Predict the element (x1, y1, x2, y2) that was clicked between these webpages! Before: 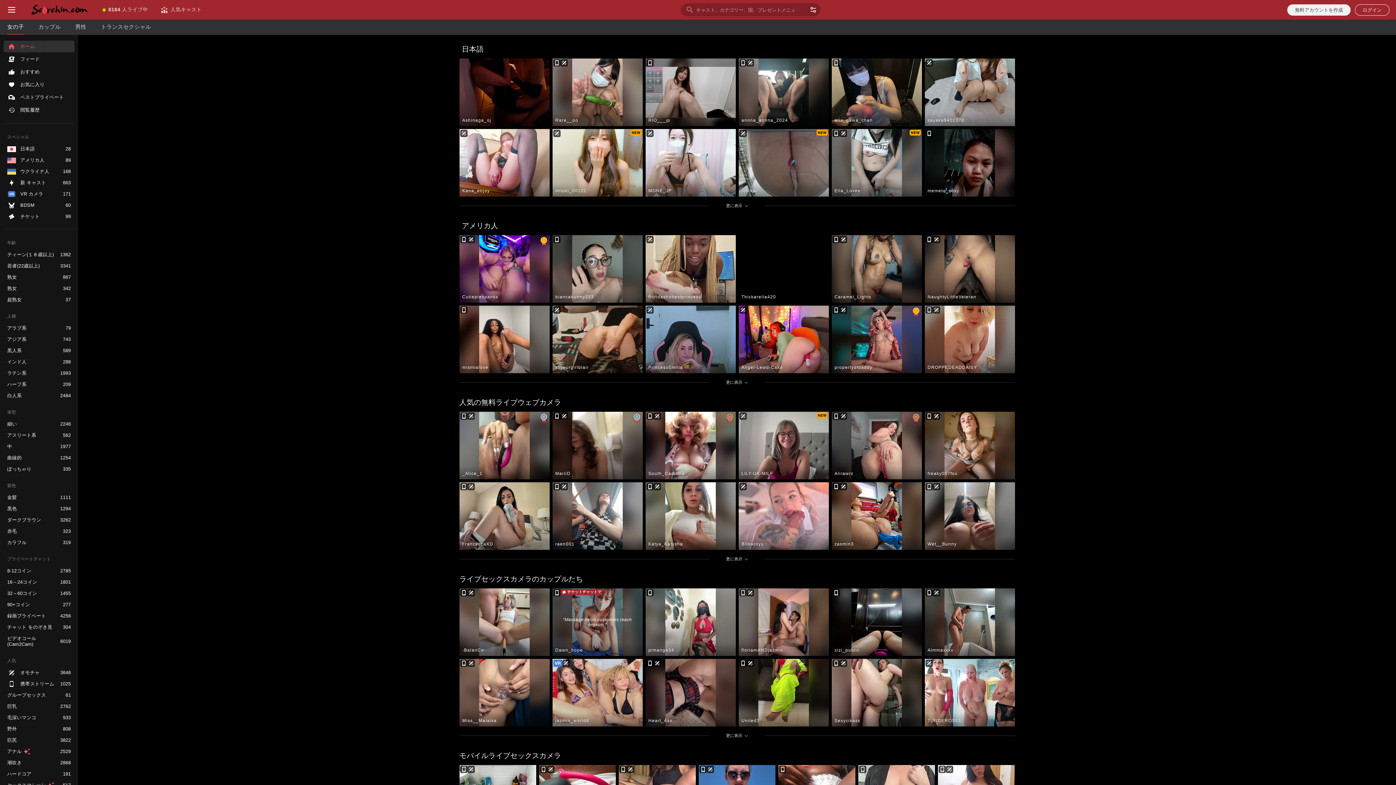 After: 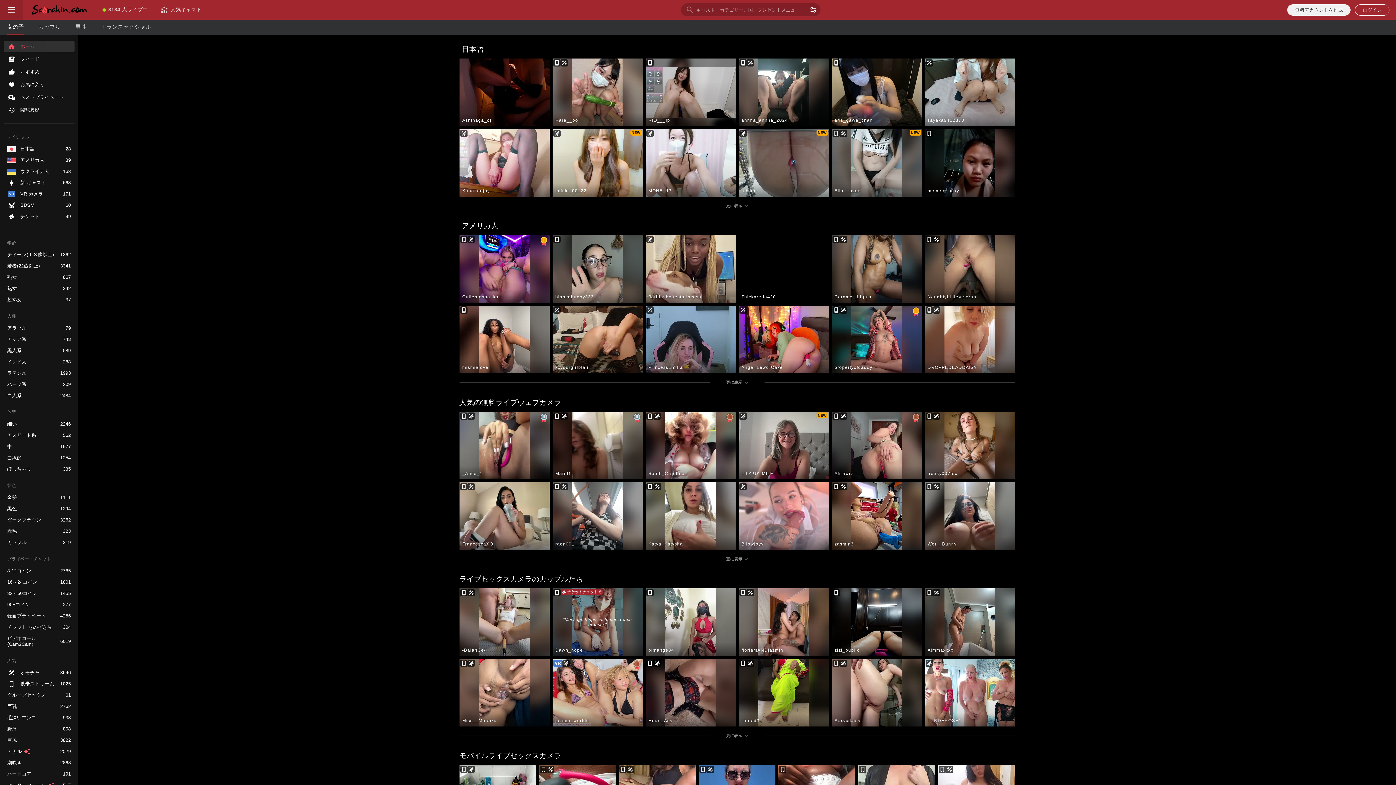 Action: bbox: (0, 0, 23, 19) label: メニューを切り替え